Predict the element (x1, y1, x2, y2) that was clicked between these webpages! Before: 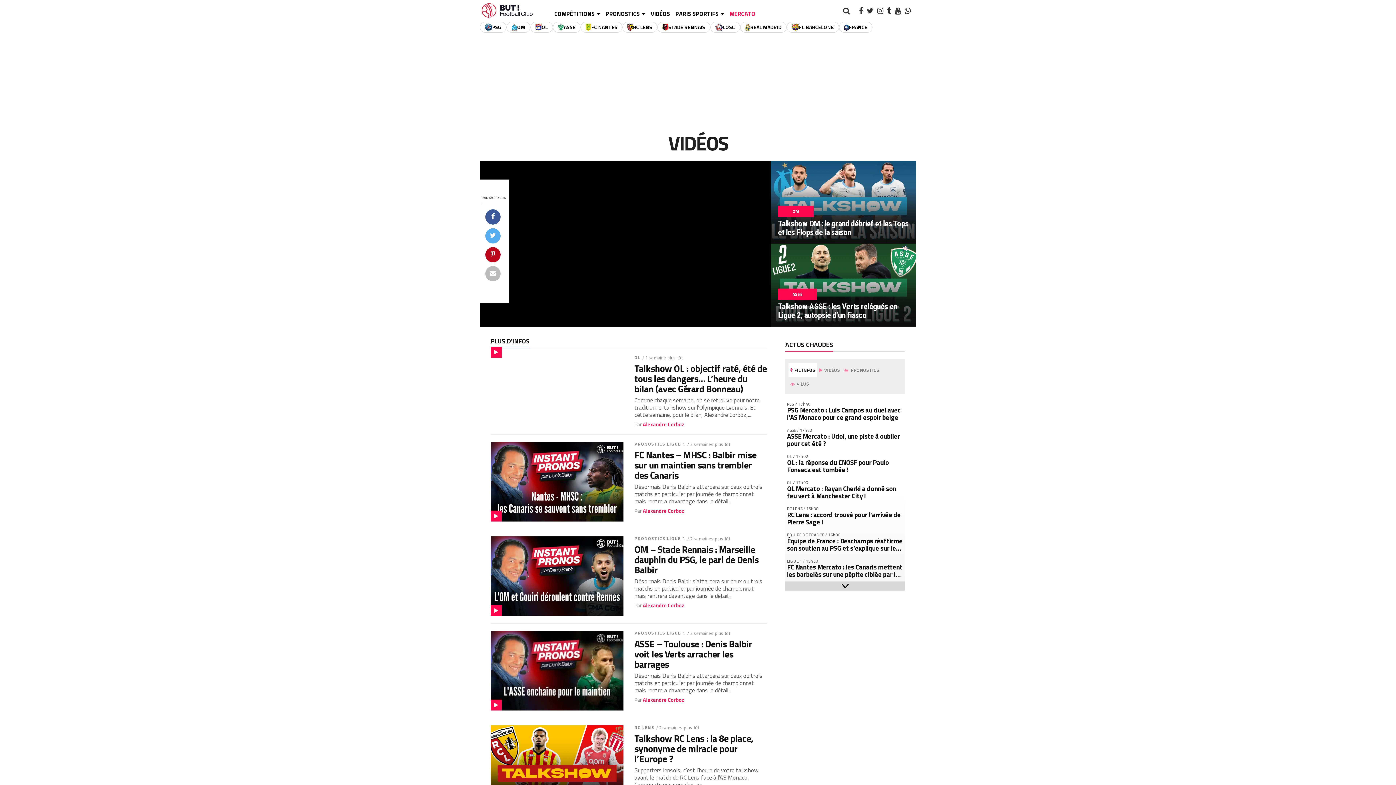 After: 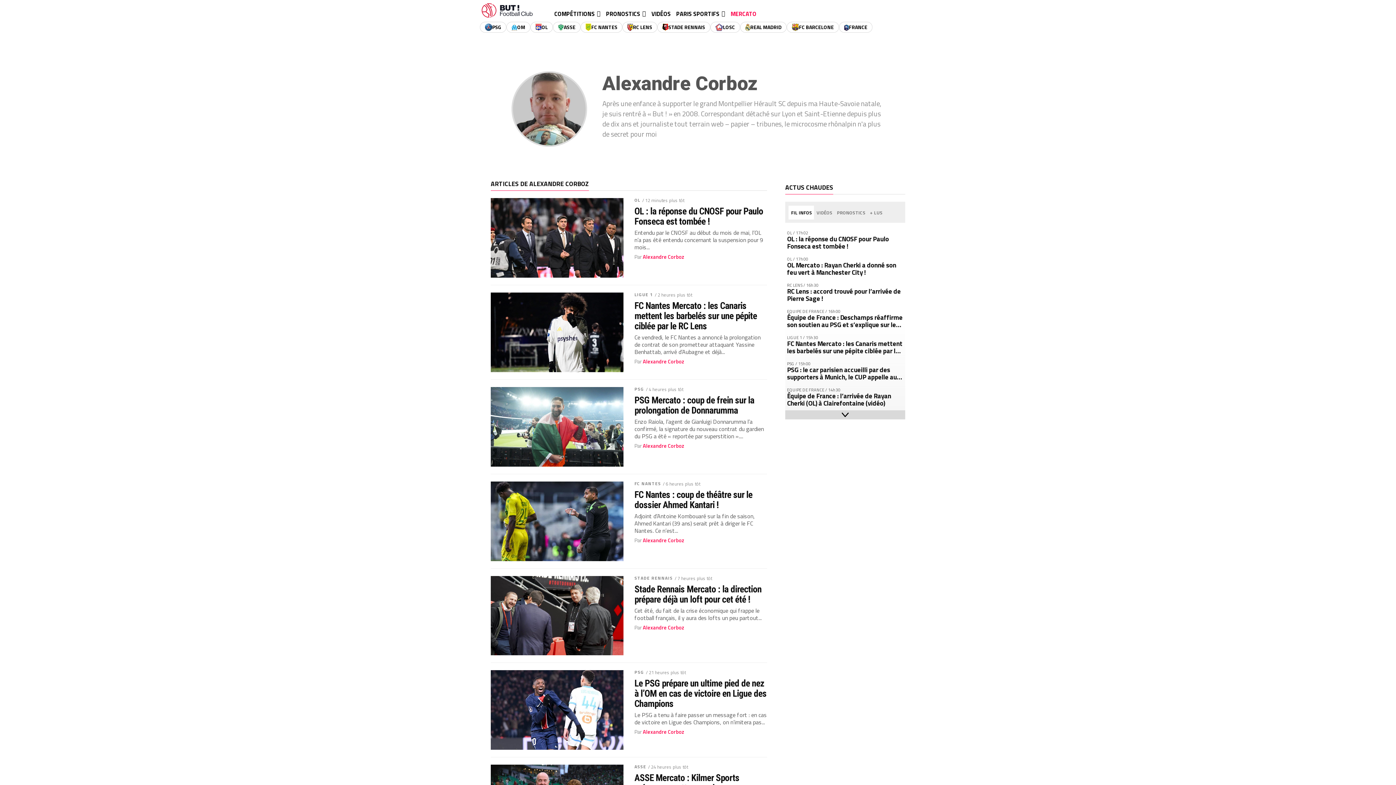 Action: label: Alexandre Corboz bbox: (642, 696, 684, 704)